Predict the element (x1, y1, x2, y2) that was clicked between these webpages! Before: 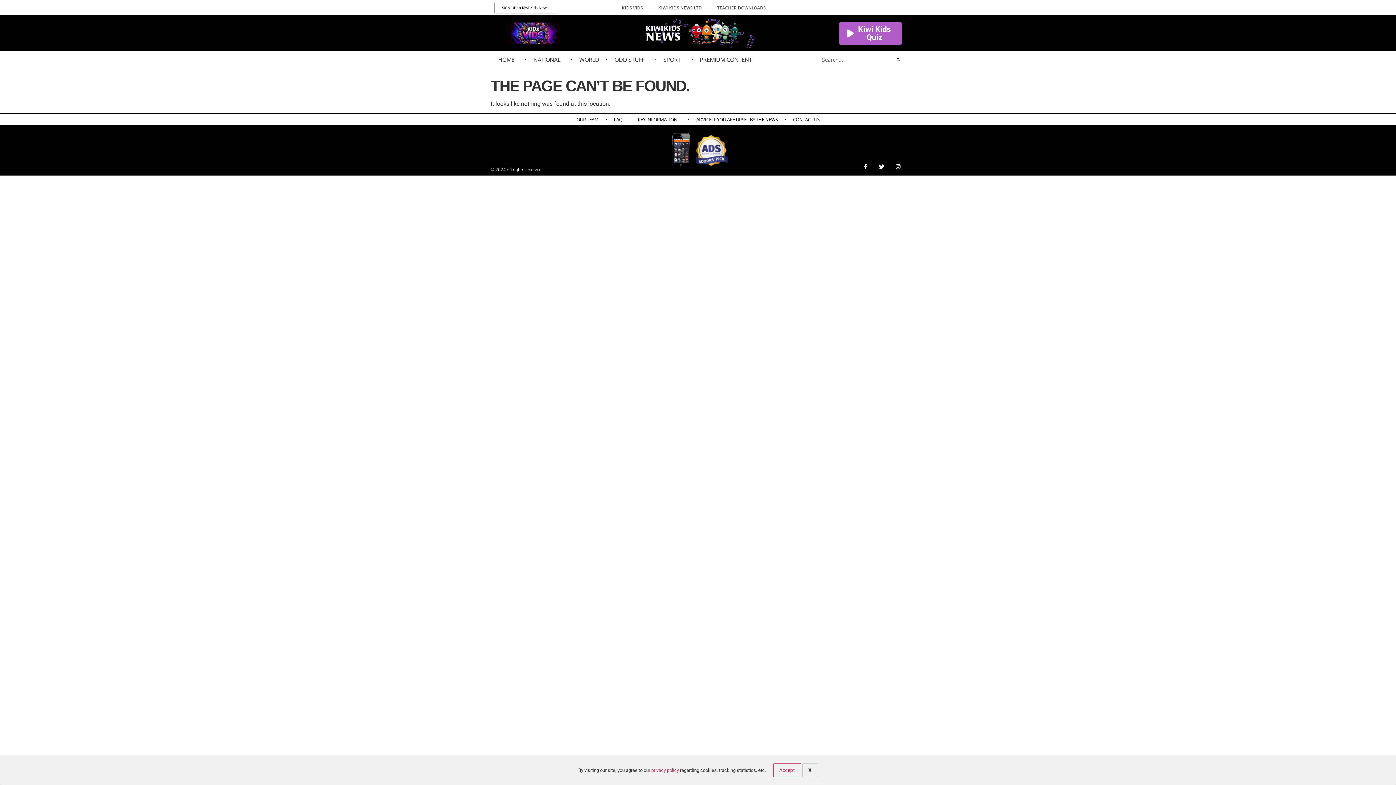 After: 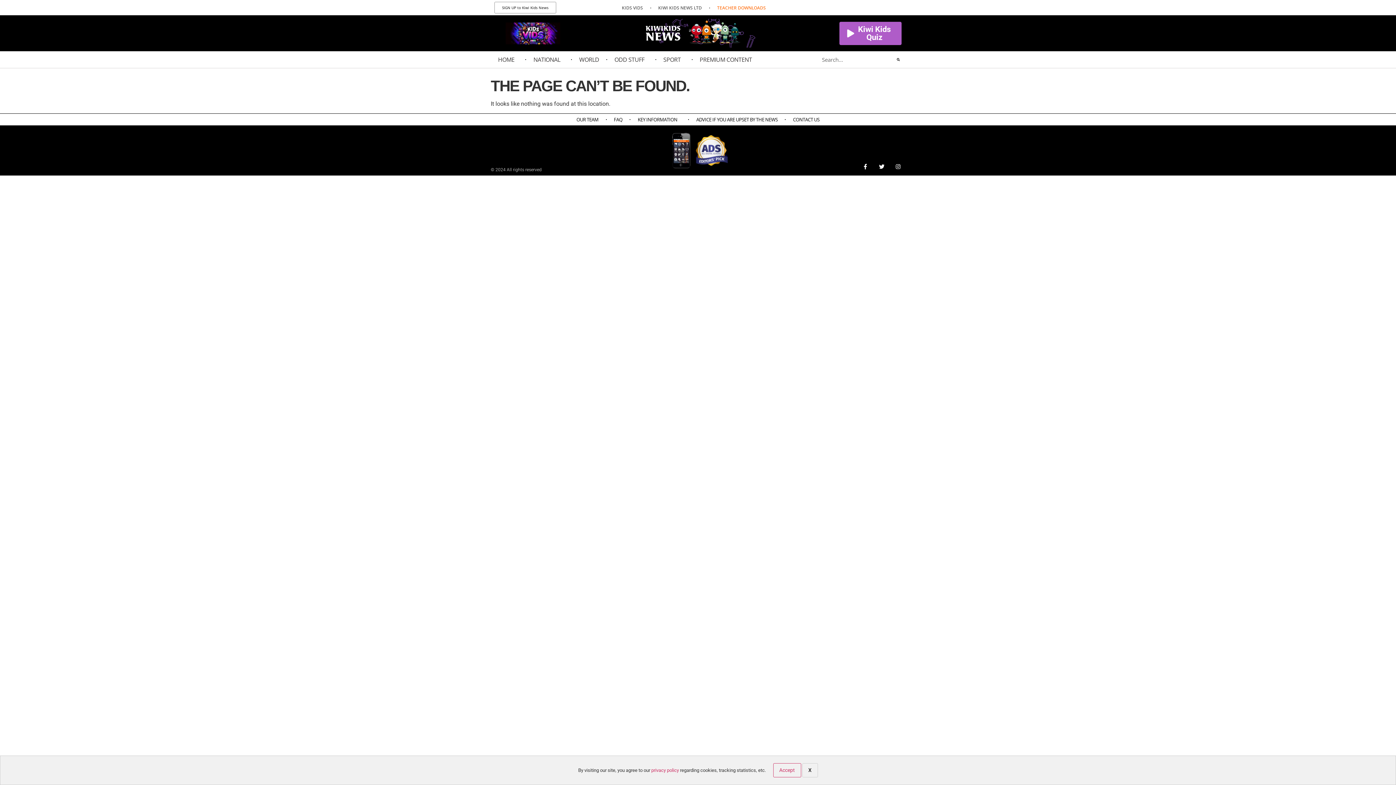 Action: bbox: (710, 2, 773, 12) label: TEACHER DOWNLOADS